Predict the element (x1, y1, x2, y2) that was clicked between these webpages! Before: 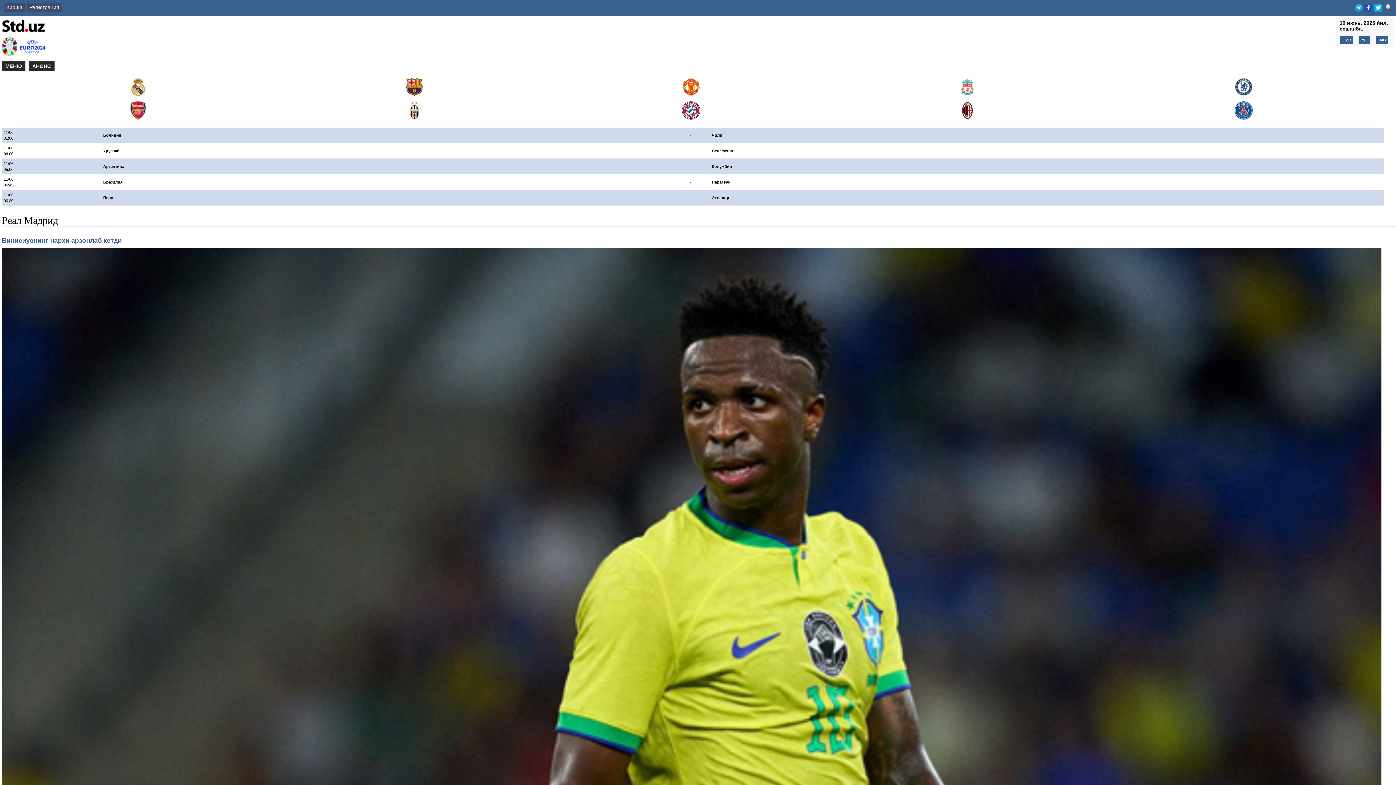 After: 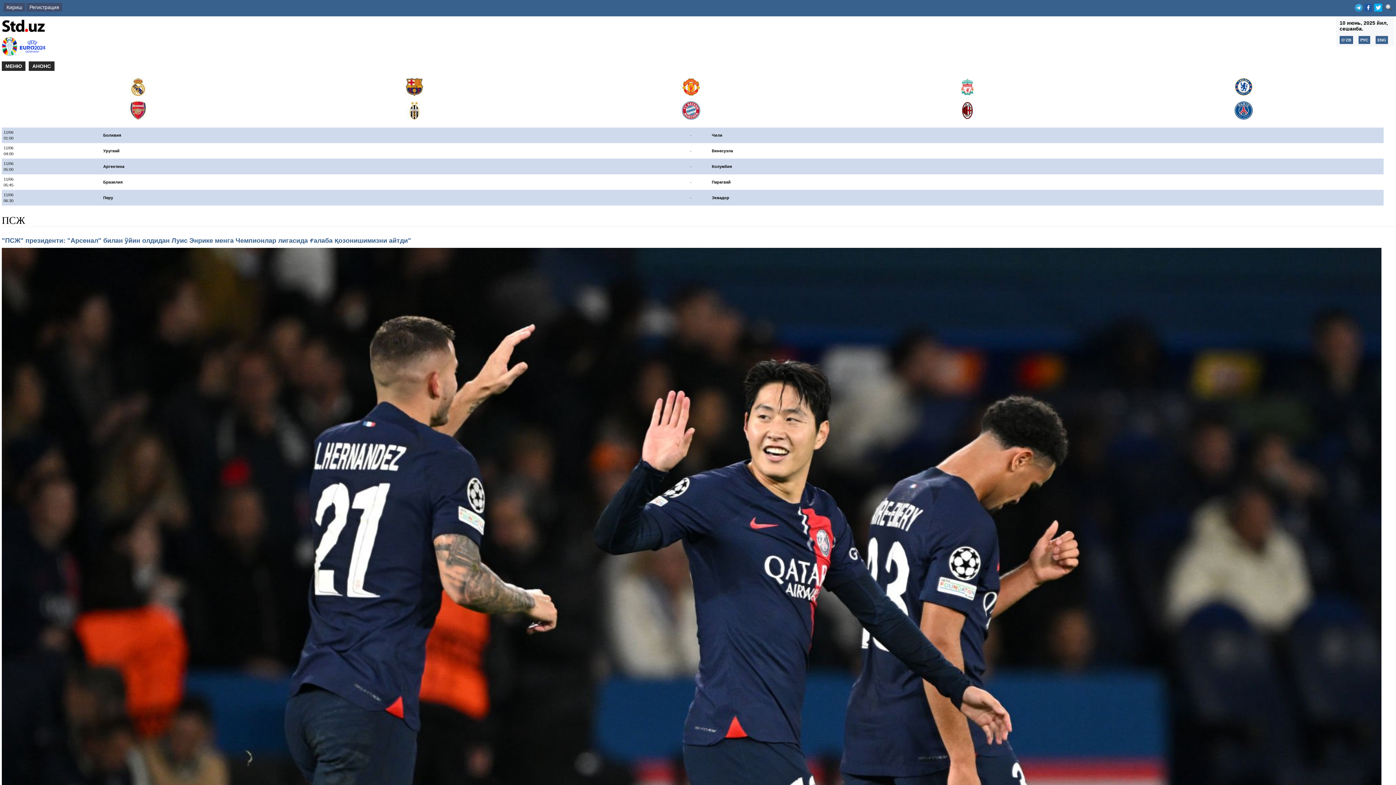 Action: bbox: (1235, 114, 1253, 120)